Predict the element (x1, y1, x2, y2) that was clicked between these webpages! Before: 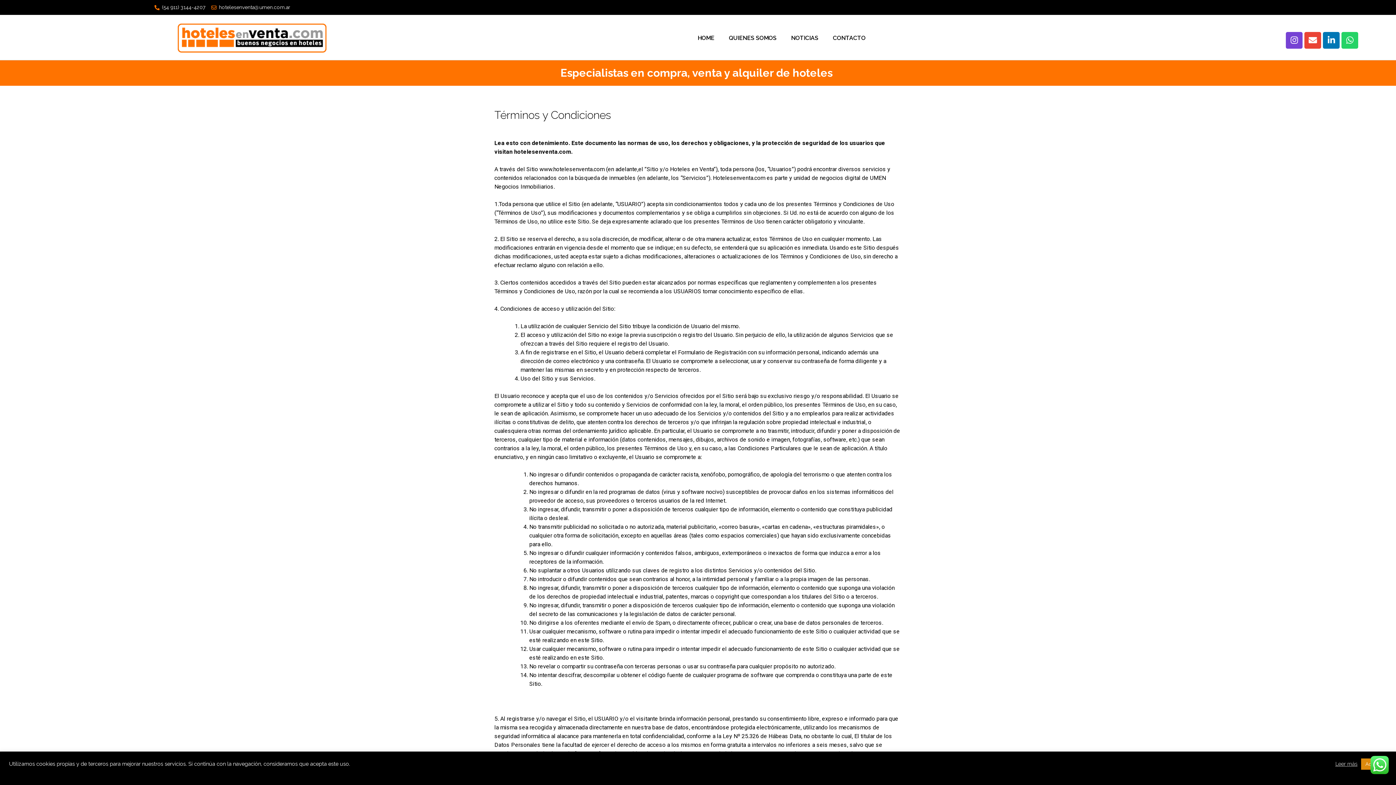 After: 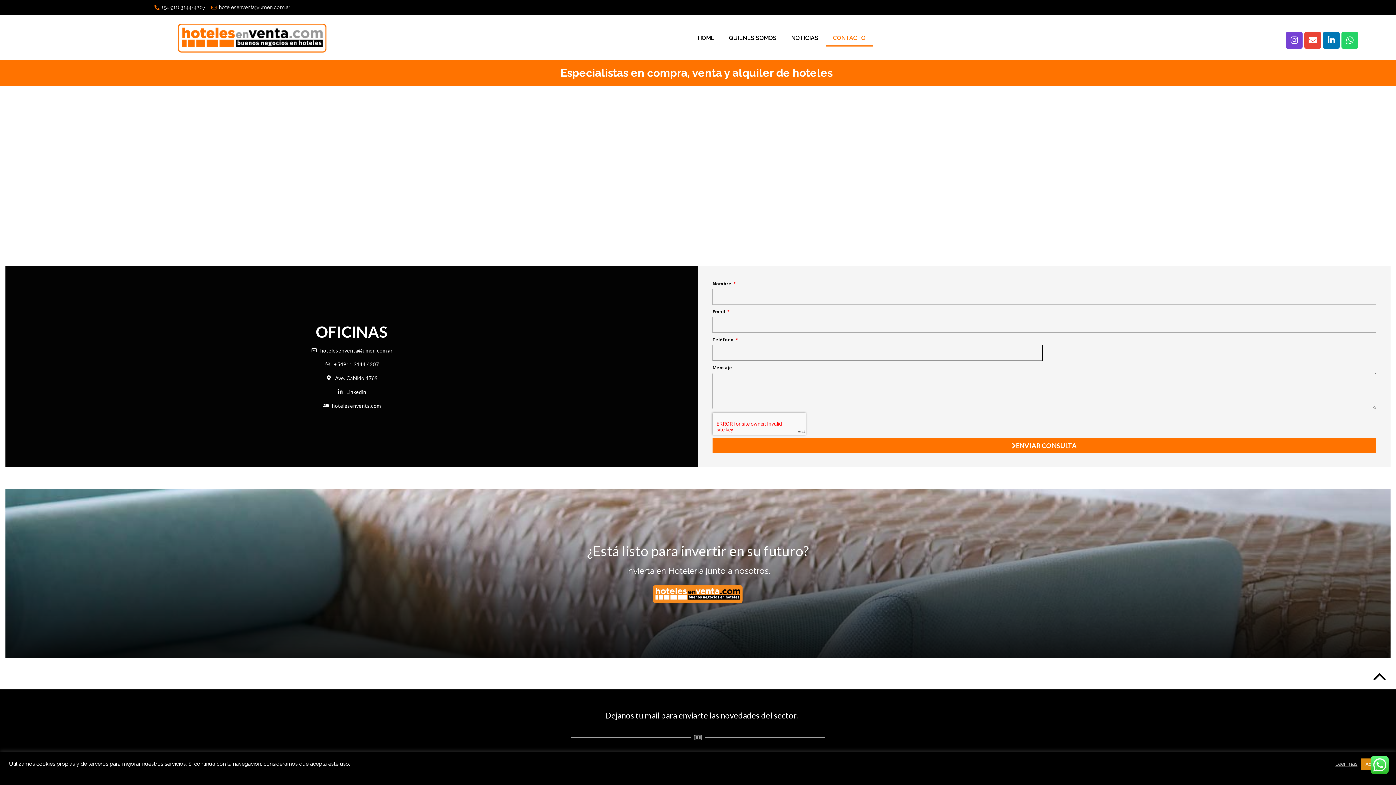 Action: label: CONTACTO bbox: (825, 29, 873, 46)